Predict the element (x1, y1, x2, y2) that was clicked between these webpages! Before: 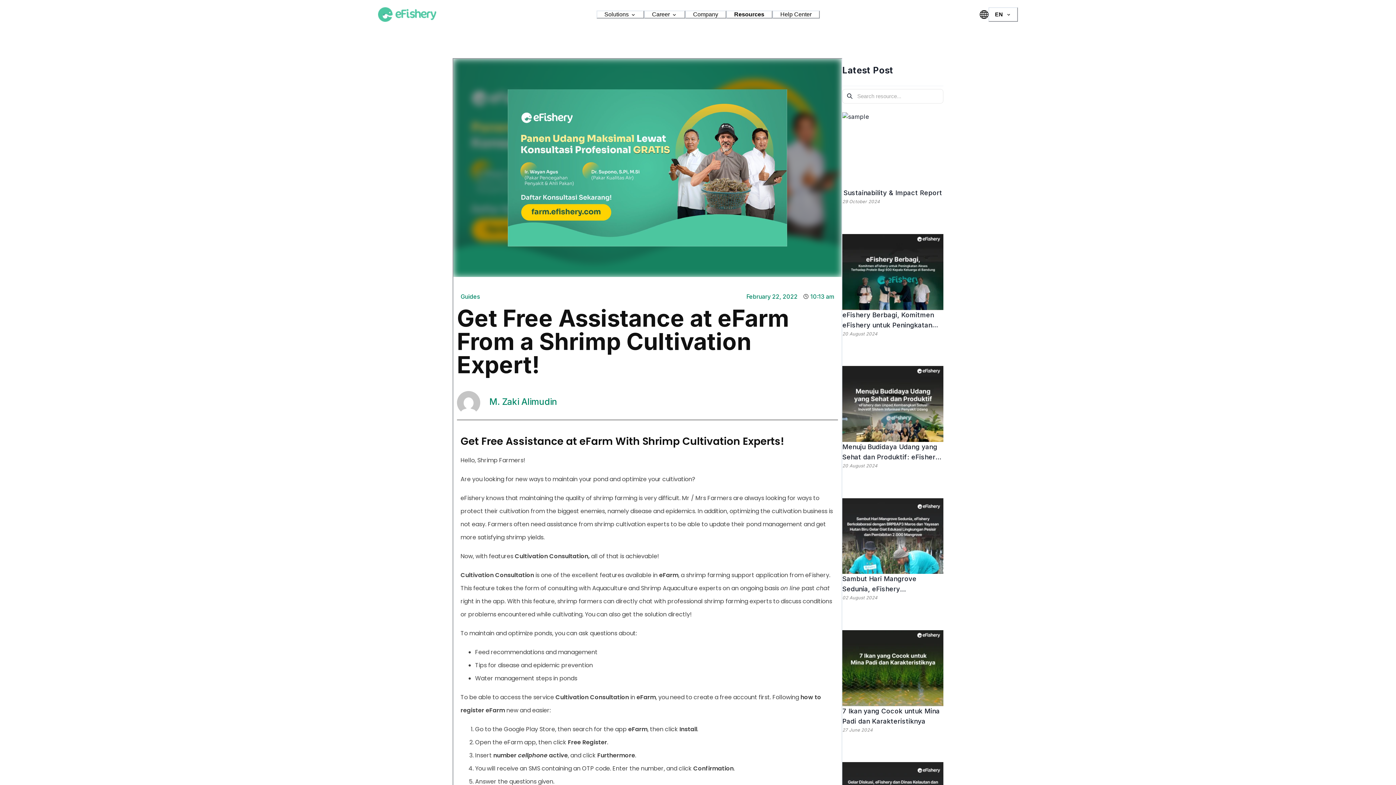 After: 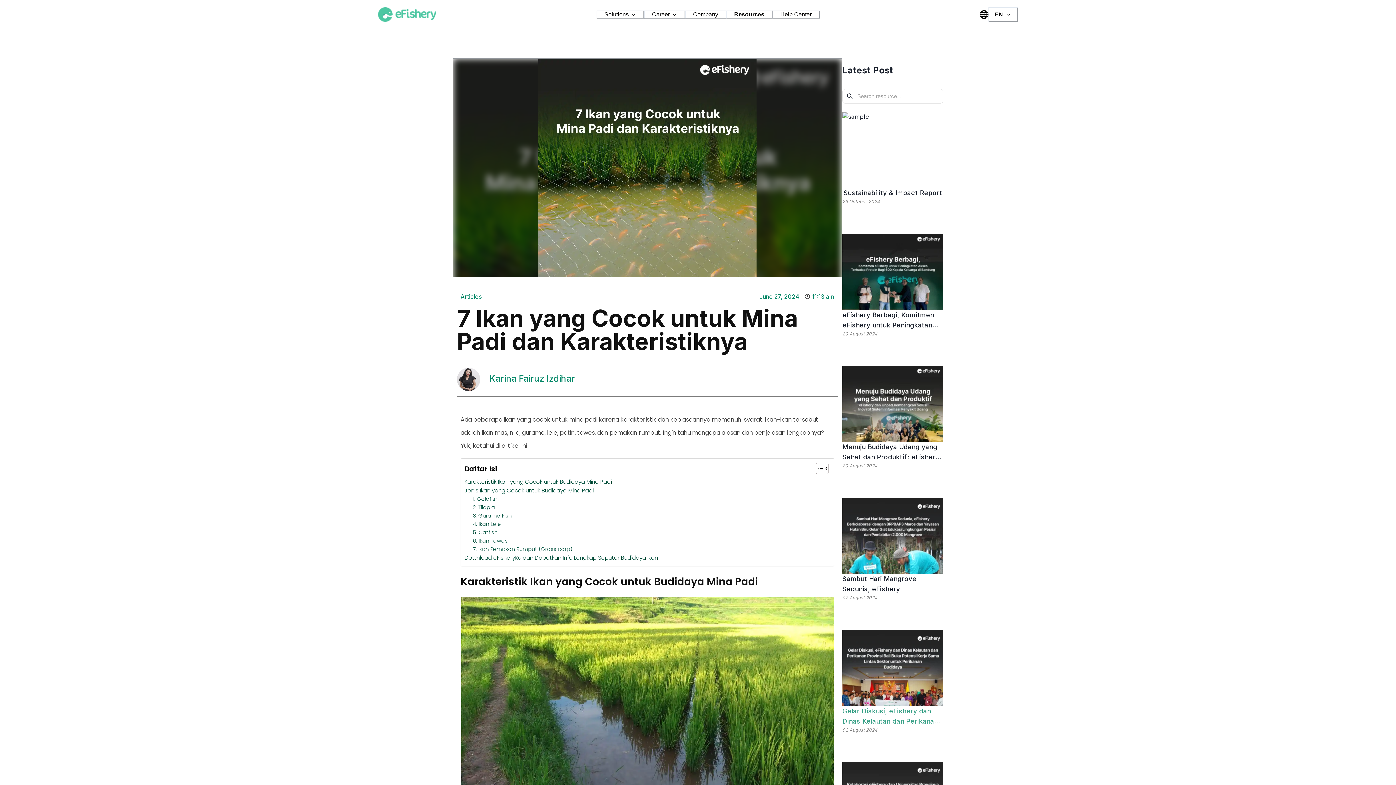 Action: bbox: (842, 706, 943, 726) label: 7 Ikan yang Cocok untuk Mina Padi dan Karakteristiknya